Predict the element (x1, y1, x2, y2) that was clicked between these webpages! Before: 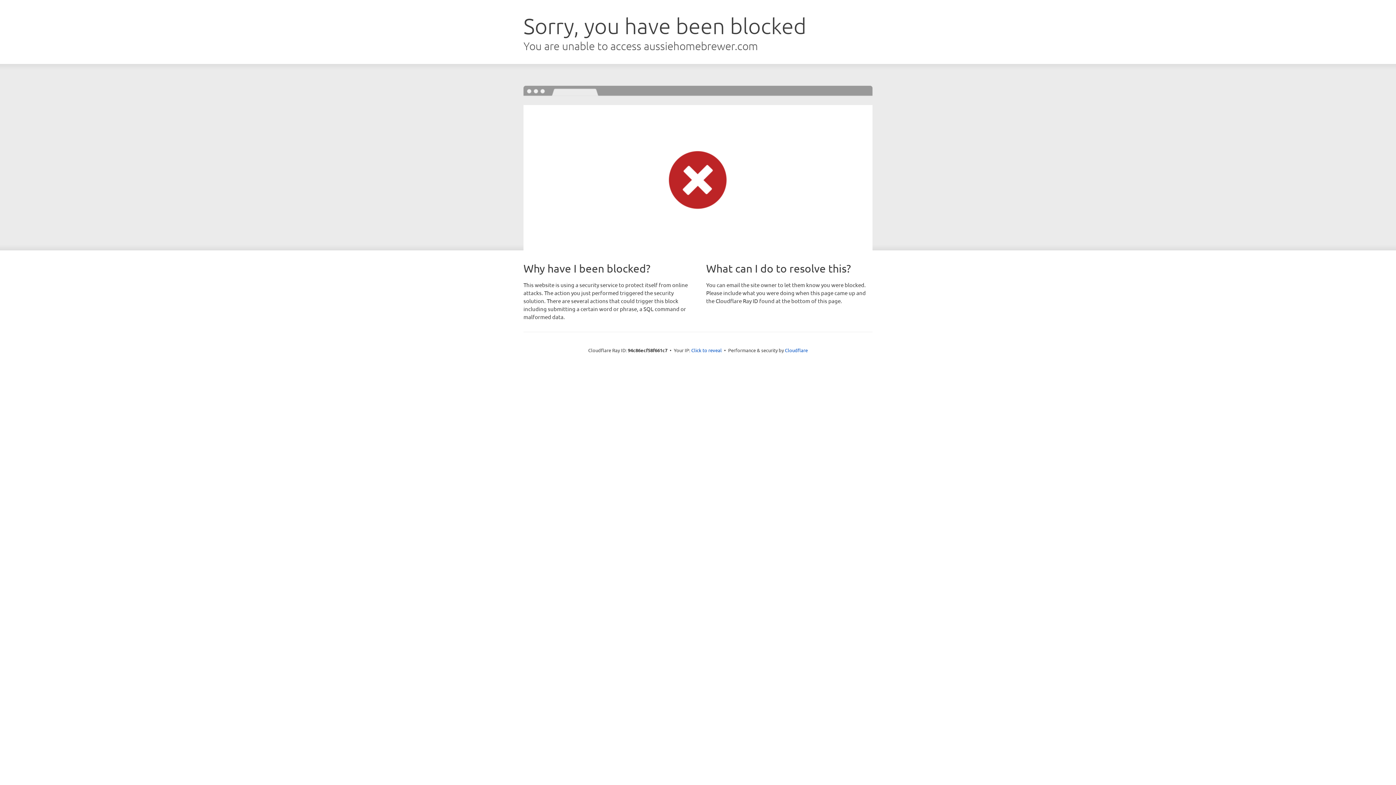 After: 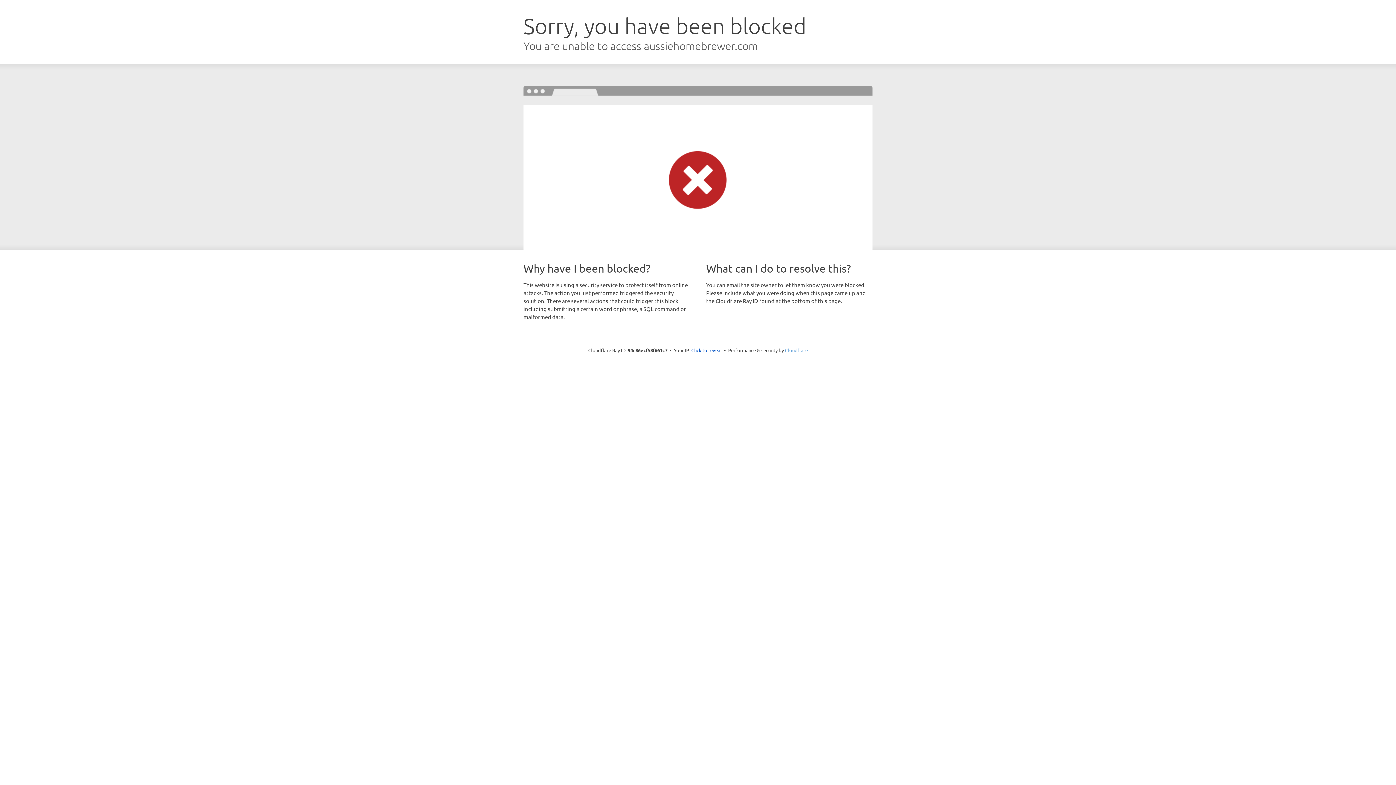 Action: bbox: (785, 347, 808, 353) label: Cloudflare